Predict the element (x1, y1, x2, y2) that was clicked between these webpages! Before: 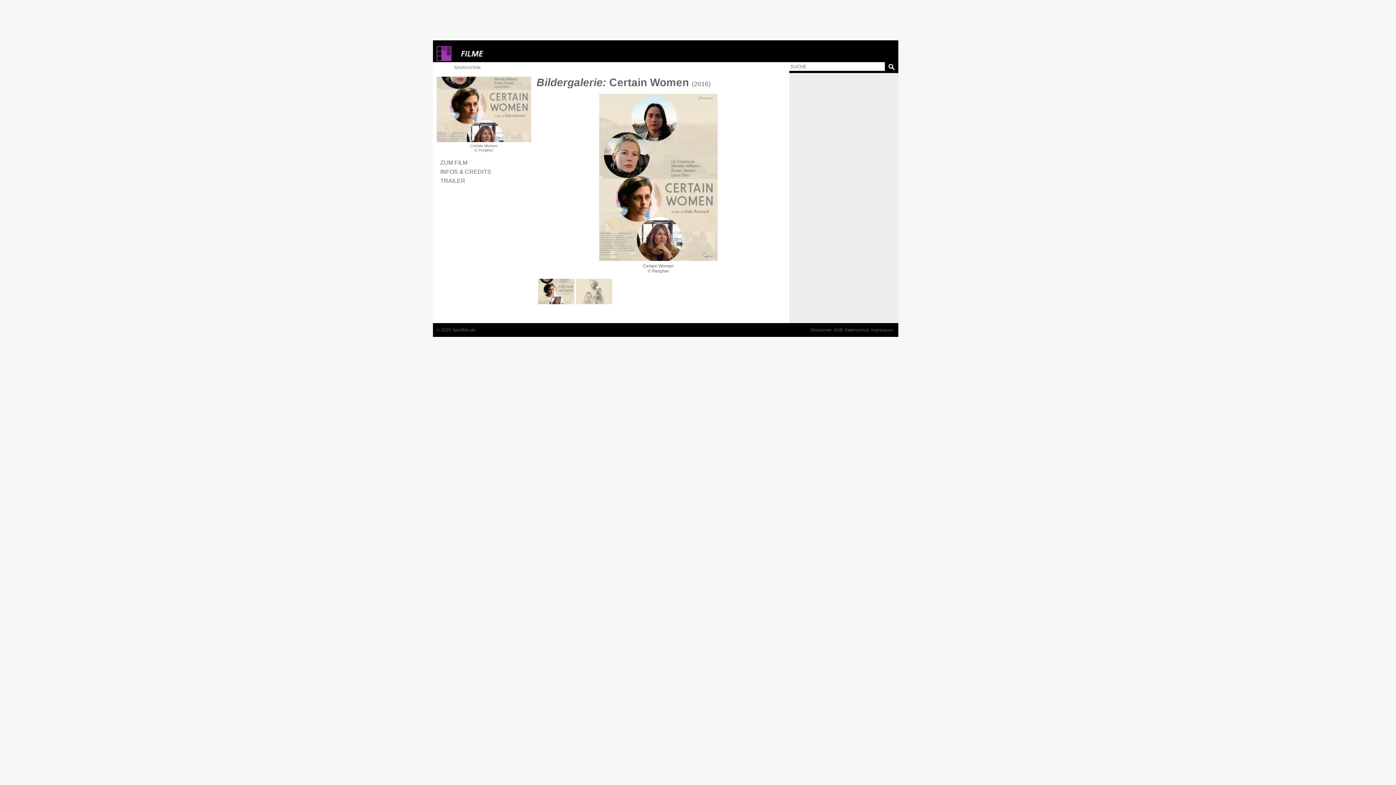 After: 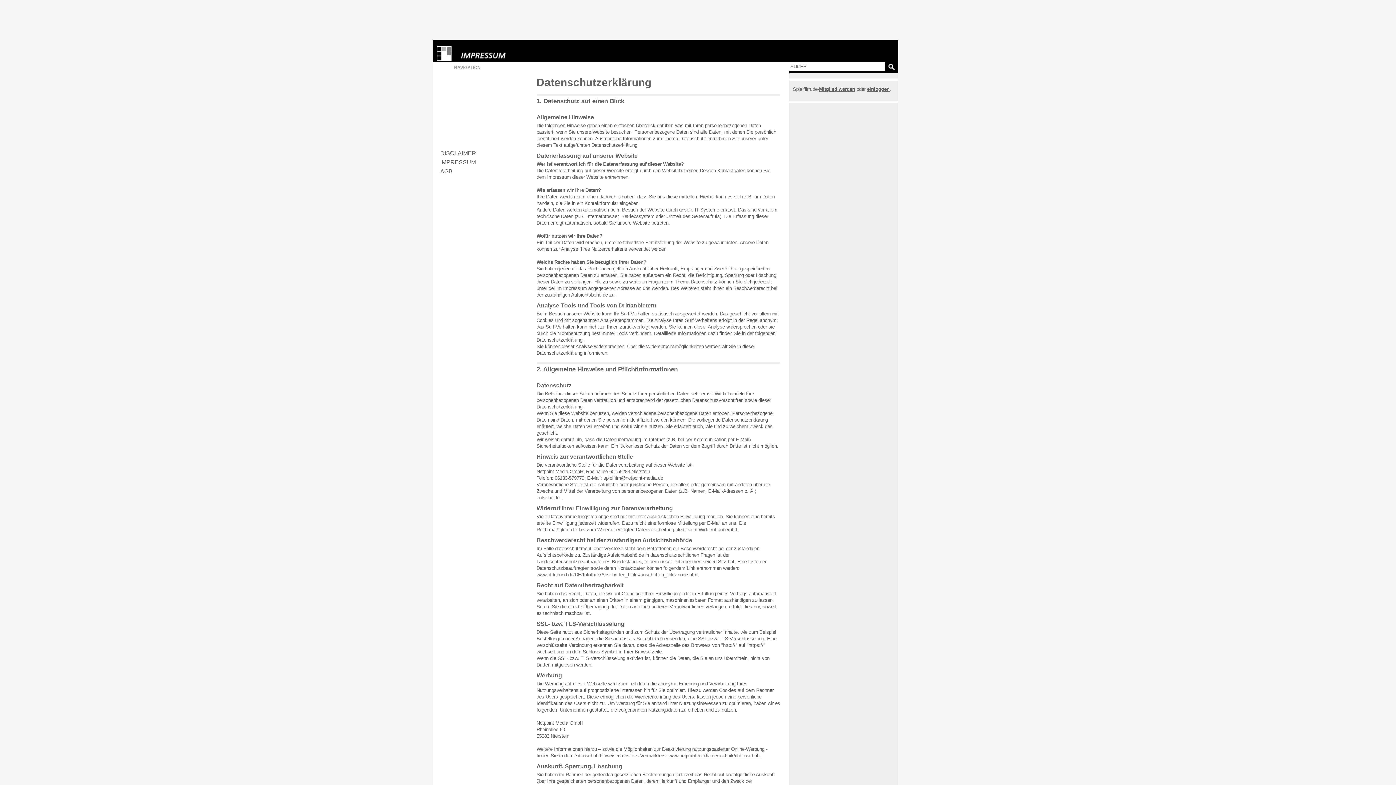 Action: bbox: (844, 326, 869, 333) label: Datenschutz